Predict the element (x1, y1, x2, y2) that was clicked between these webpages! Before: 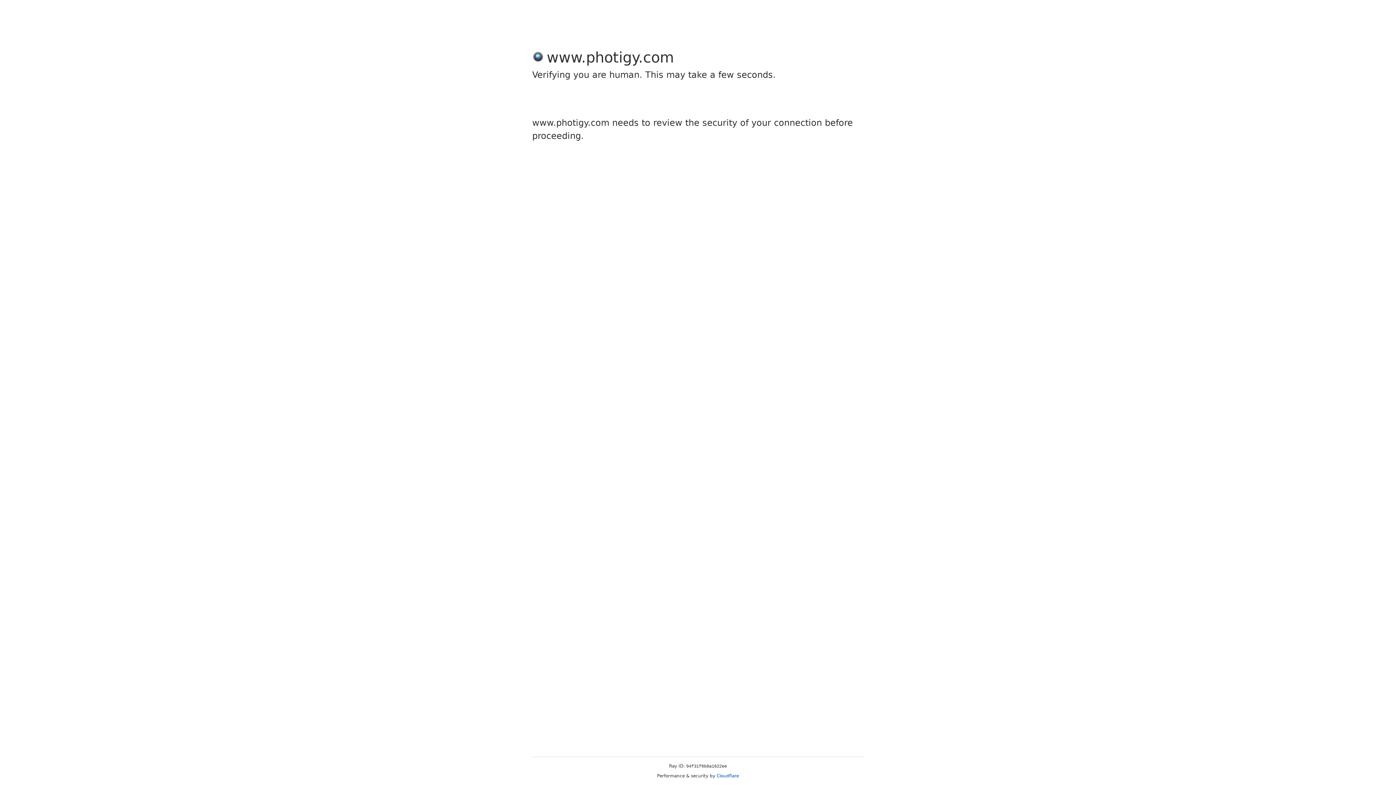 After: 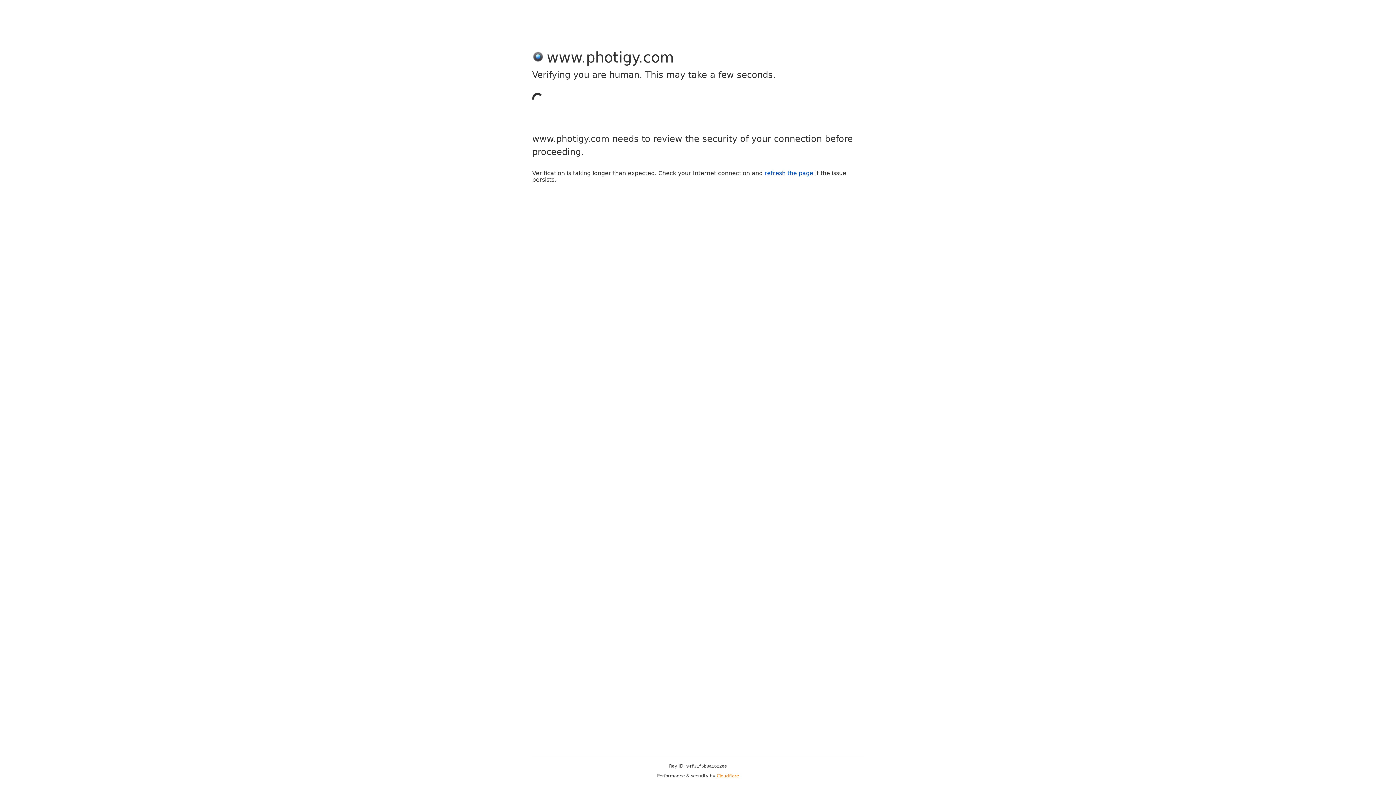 Action: label: Cloudflare bbox: (716, 773, 739, 778)